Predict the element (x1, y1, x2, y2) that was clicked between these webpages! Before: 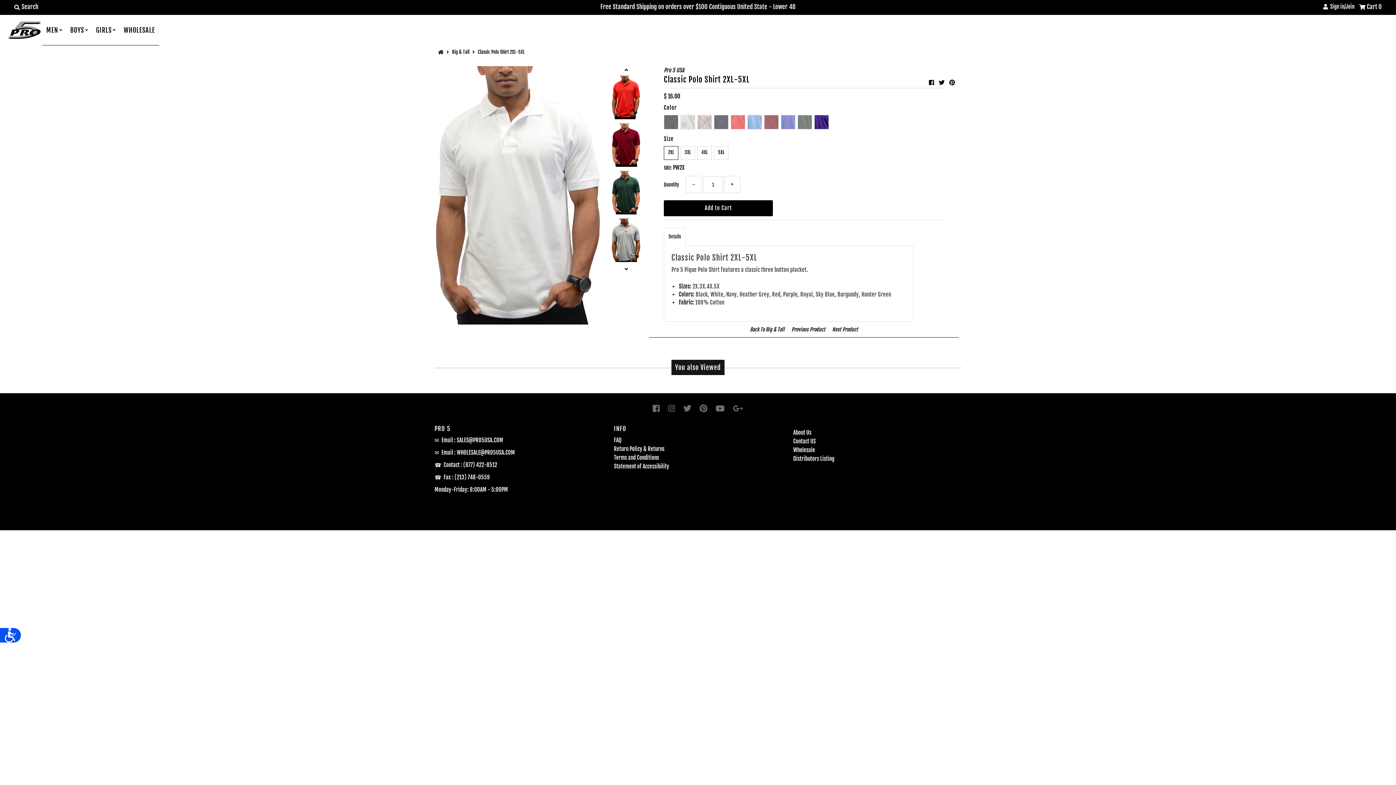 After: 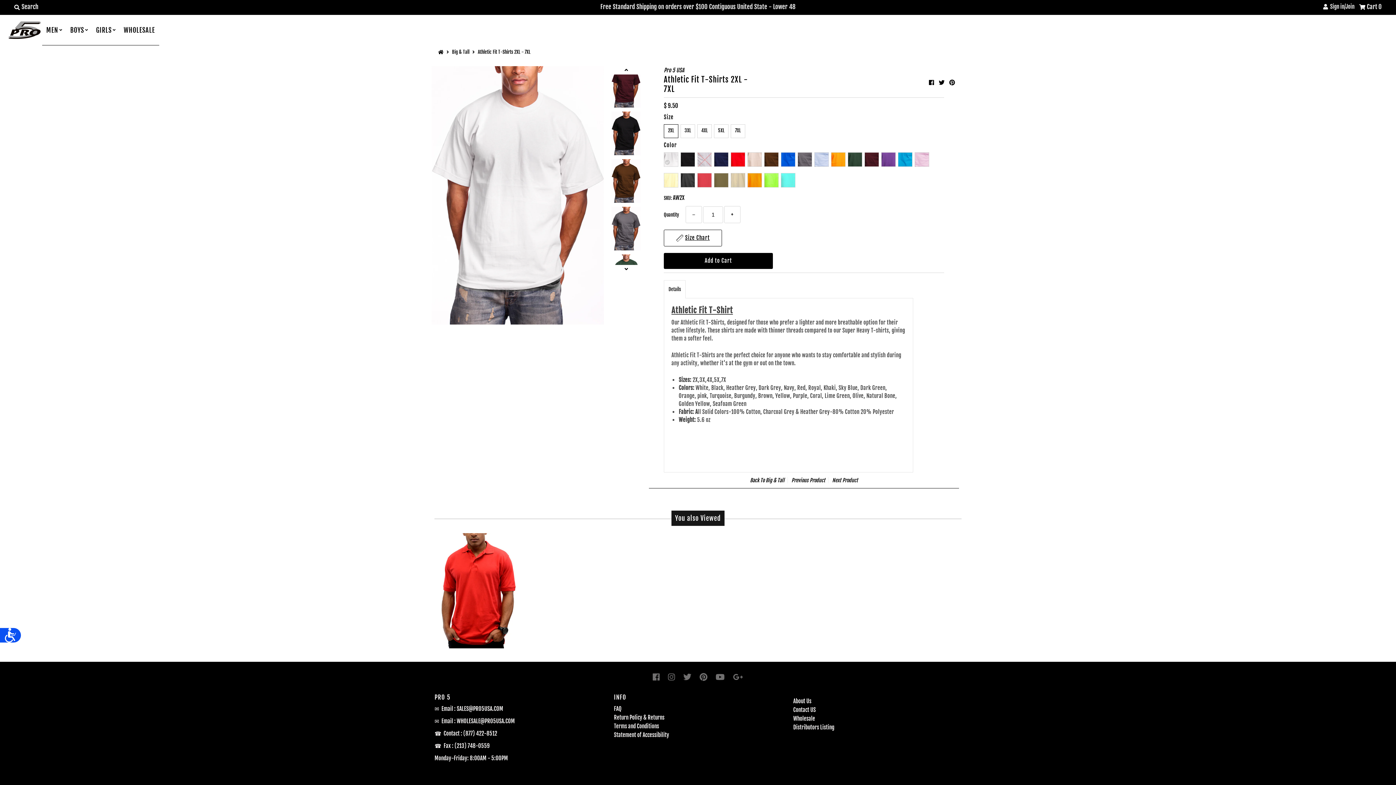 Action: bbox: (791, 322, 825, 336) label: Previous Product